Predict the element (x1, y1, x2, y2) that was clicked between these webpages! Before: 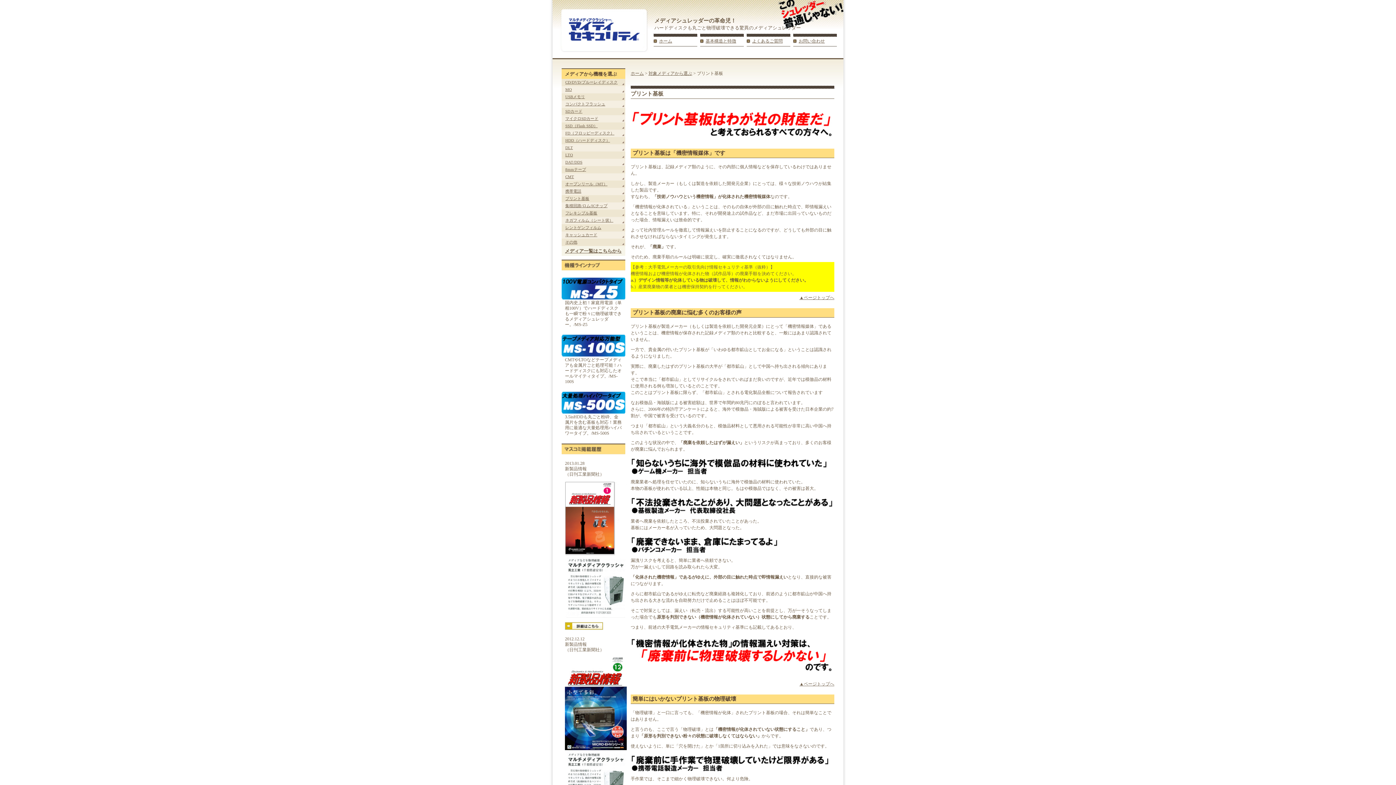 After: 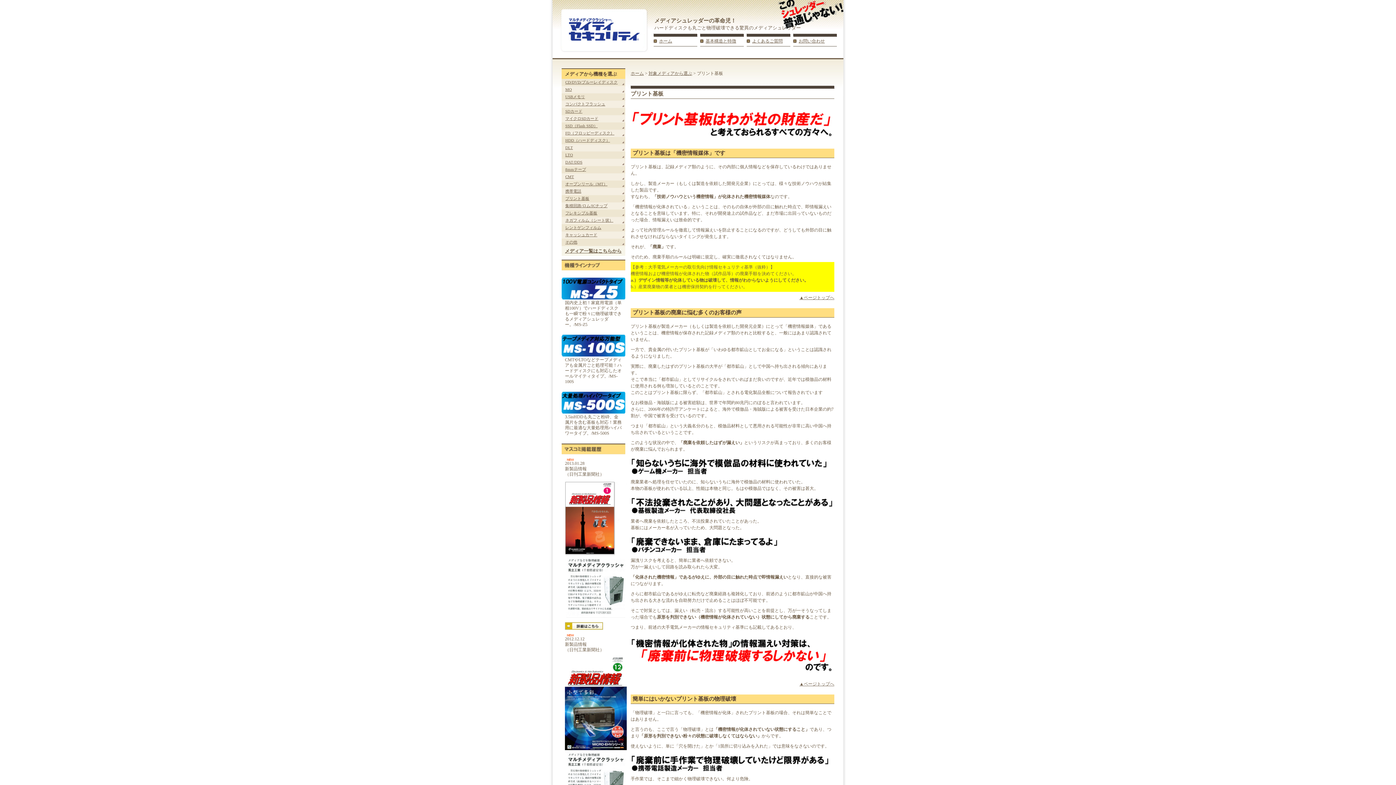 Action: bbox: (799, 681, 834, 686) label: ▲ページトップへ